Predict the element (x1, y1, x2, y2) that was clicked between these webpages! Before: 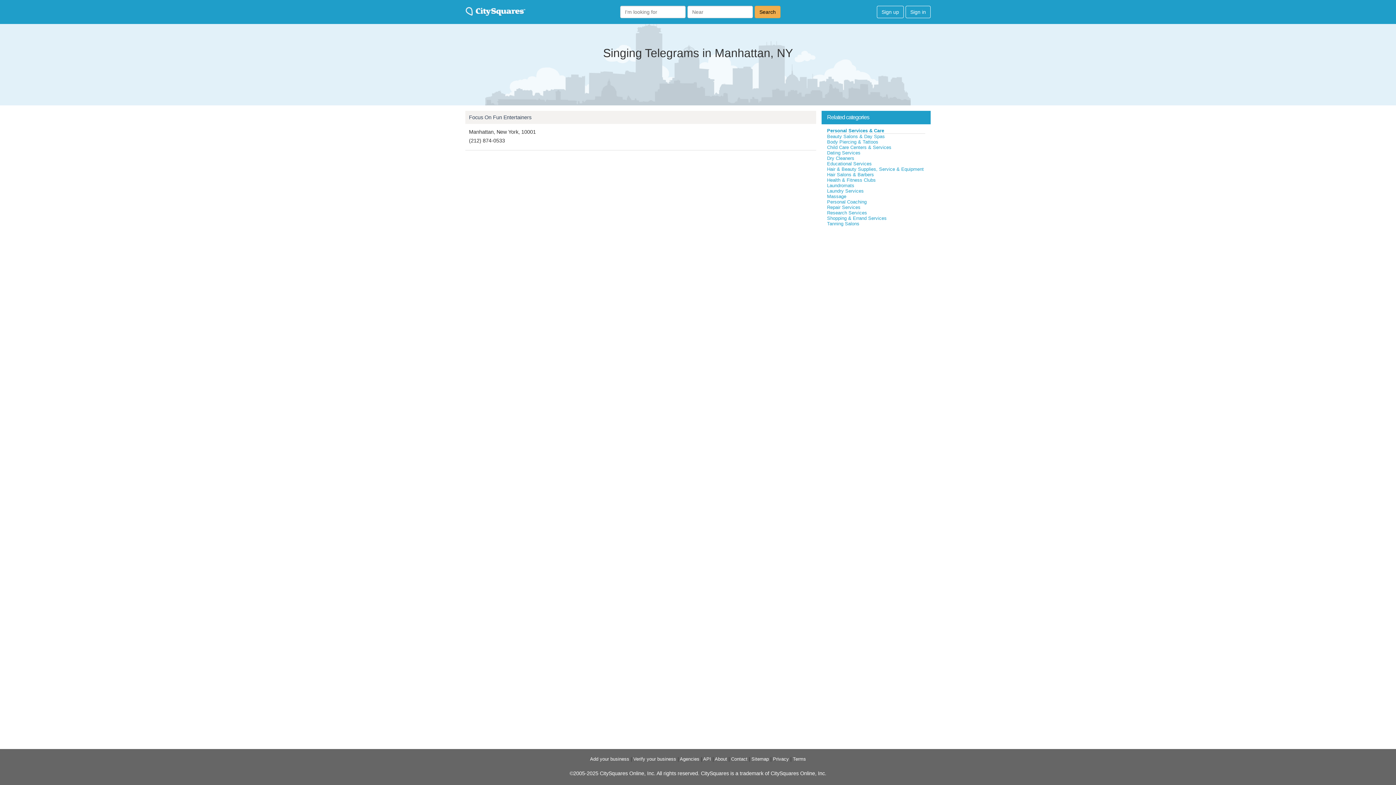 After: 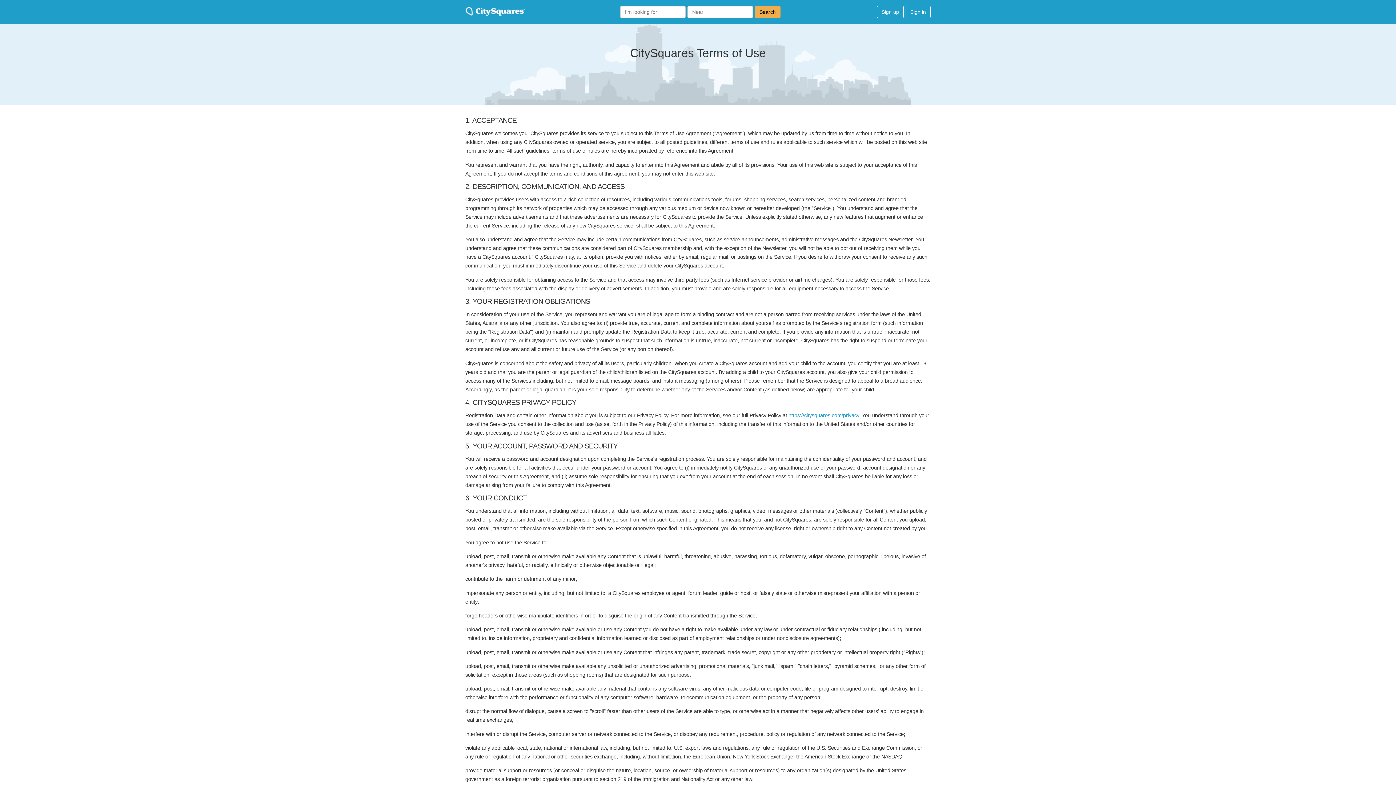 Action: label: Terms bbox: (793, 756, 806, 762)